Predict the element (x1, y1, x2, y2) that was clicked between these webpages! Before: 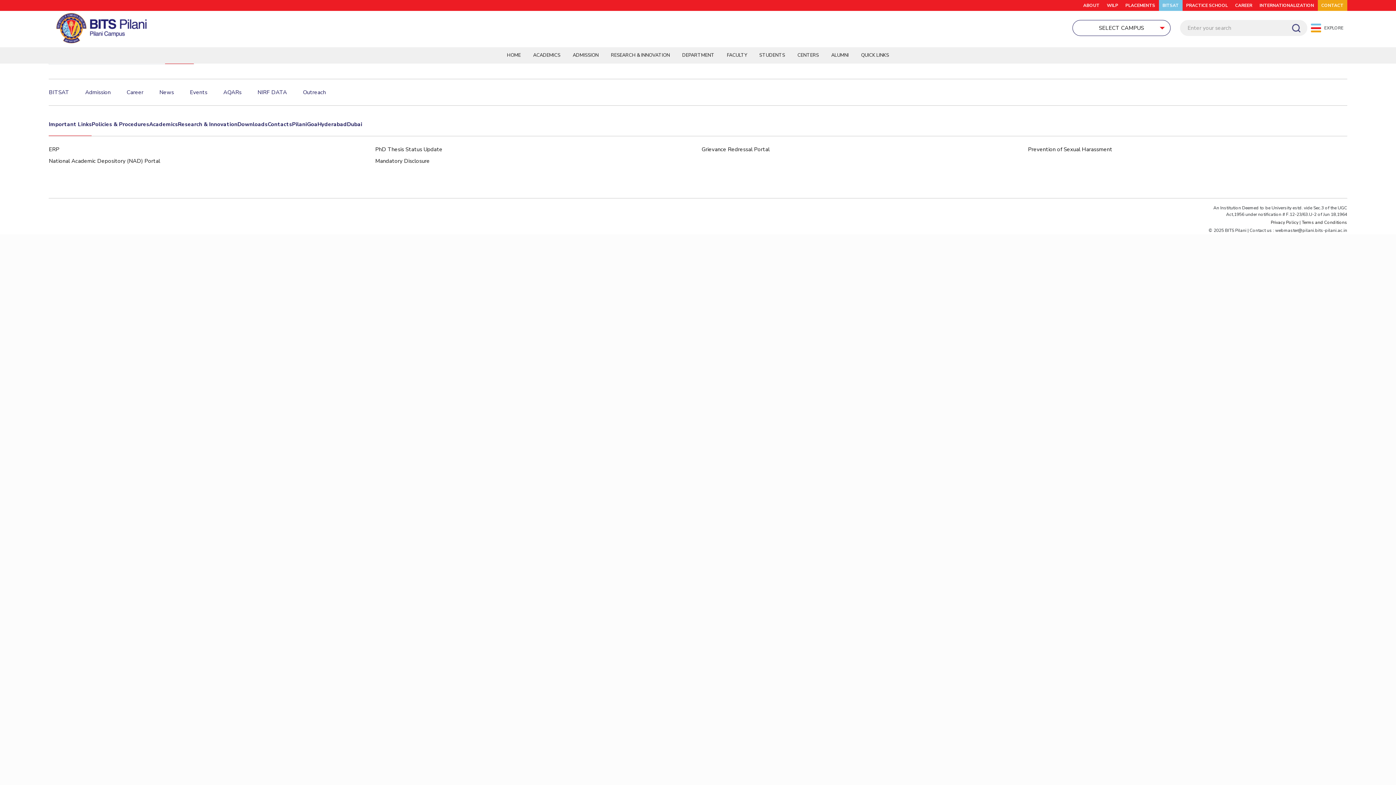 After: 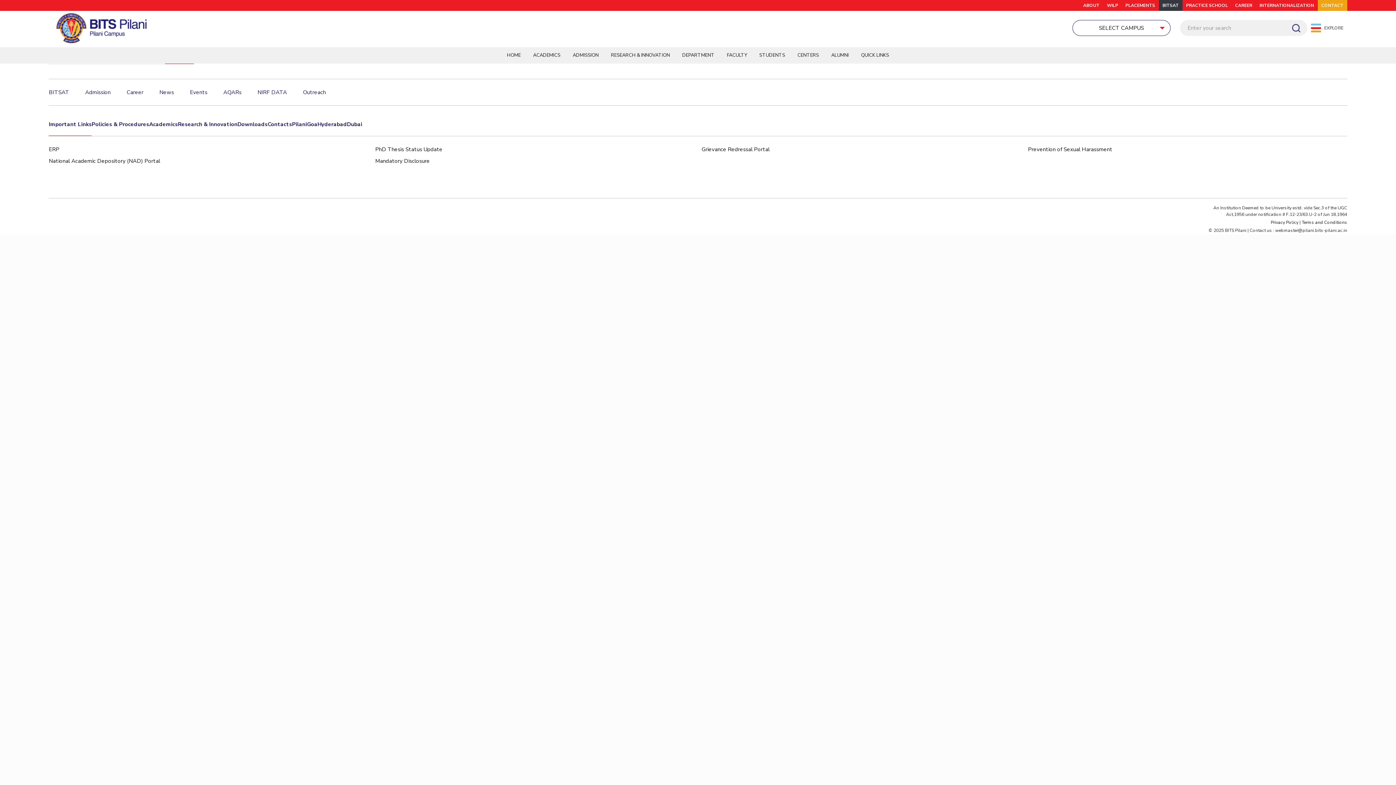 Action: label: Policies & Procedures bbox: (91, 120, 149, 136)